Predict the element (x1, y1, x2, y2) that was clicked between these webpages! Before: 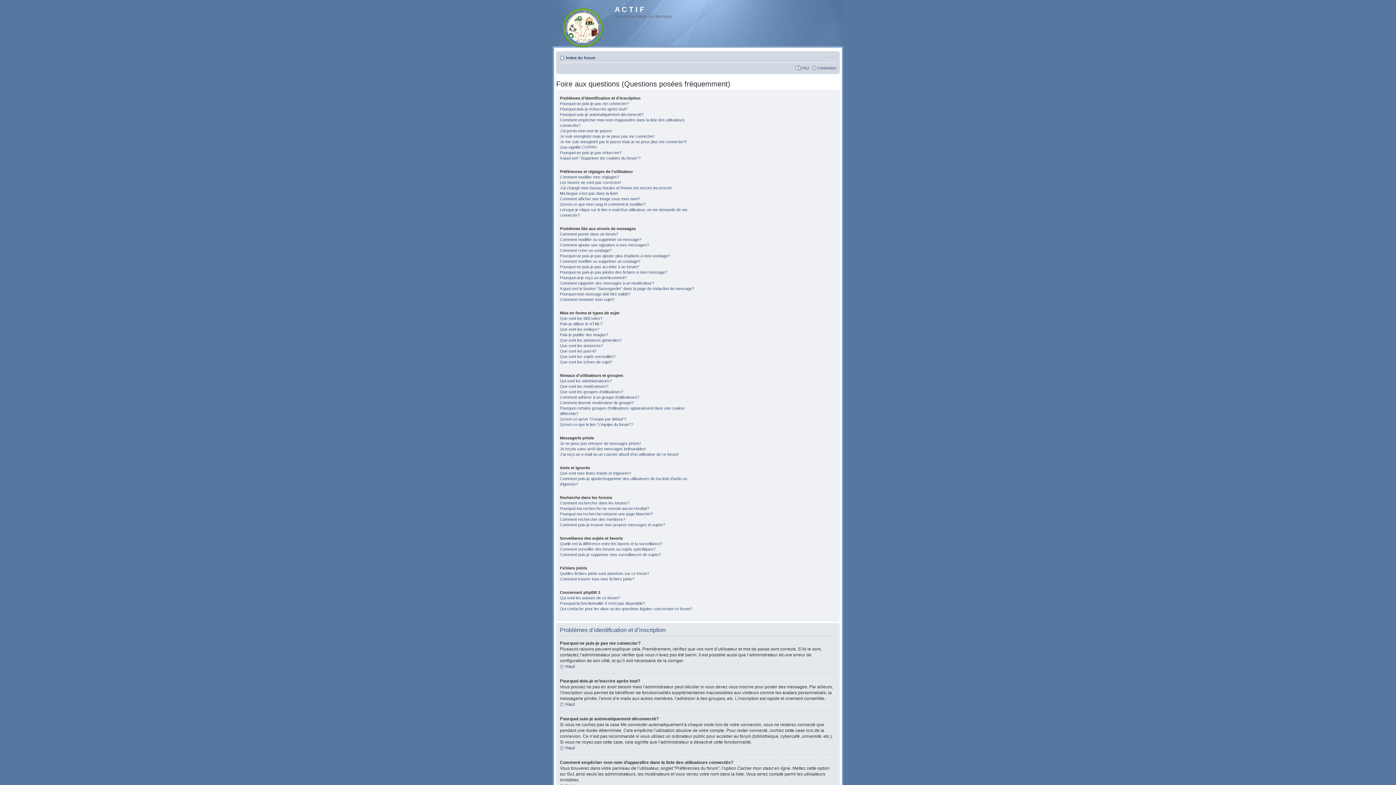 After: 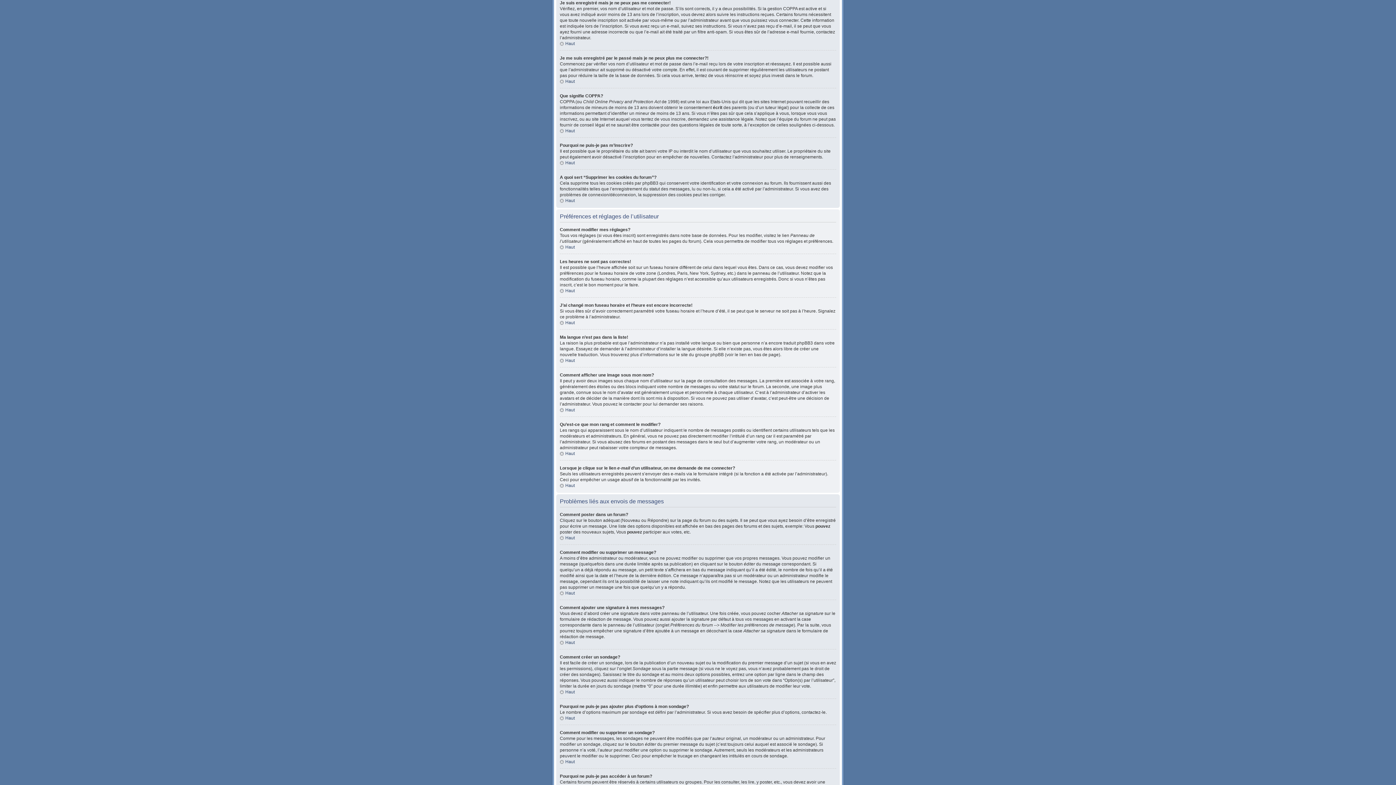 Action: bbox: (560, 134, 654, 138) label: Je suis enregistré mais je ne peux pas me connecter!